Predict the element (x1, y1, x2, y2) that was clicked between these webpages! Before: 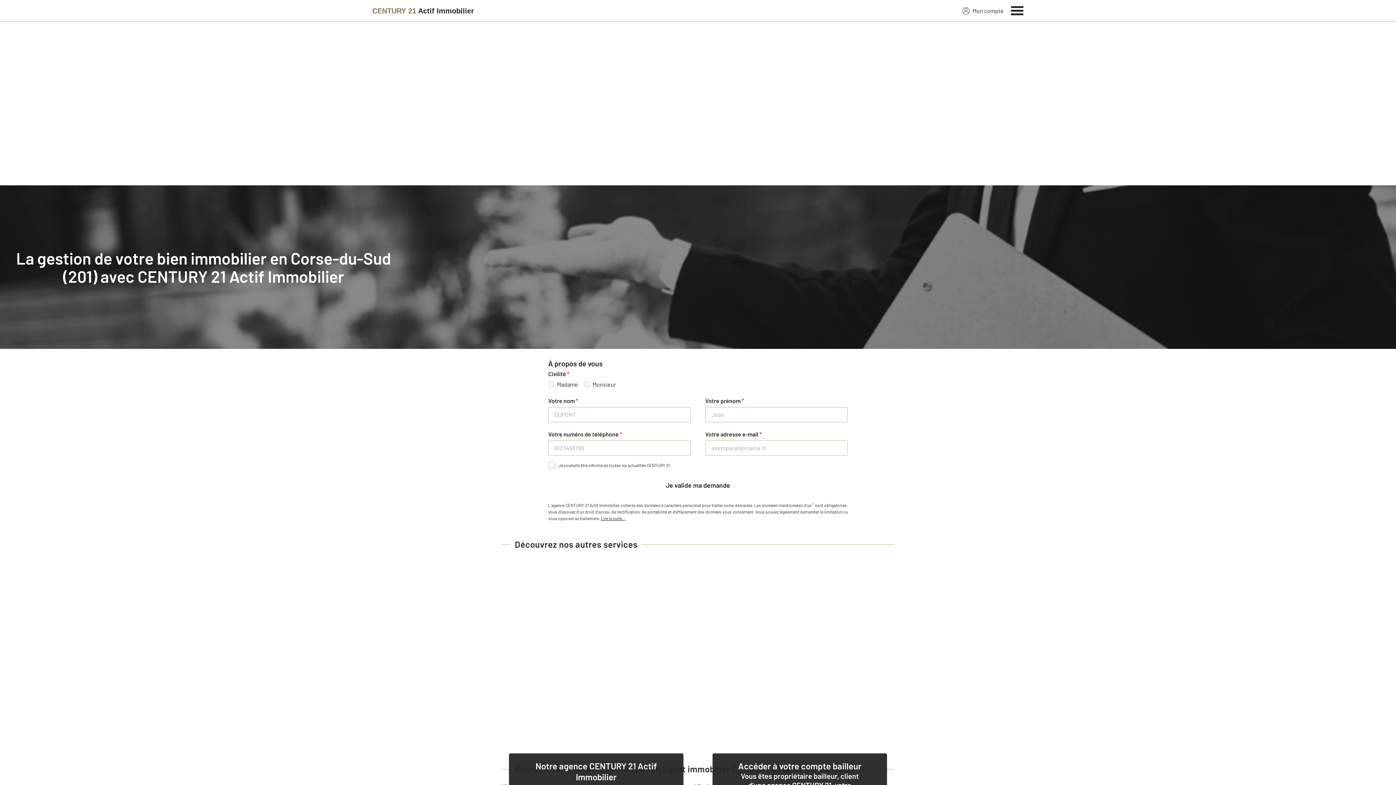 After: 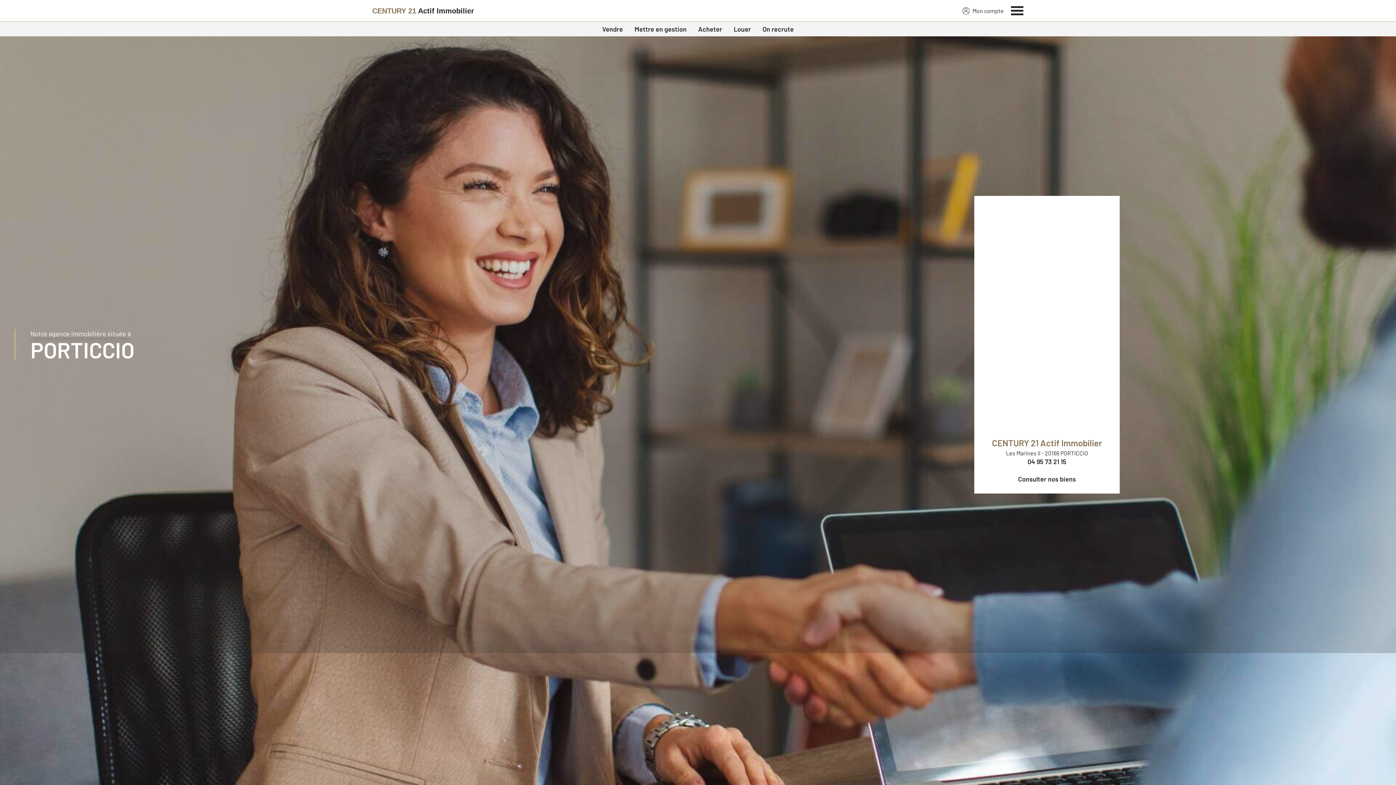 Action: label: Century 21 bbox: (372, 2, 474, 19)